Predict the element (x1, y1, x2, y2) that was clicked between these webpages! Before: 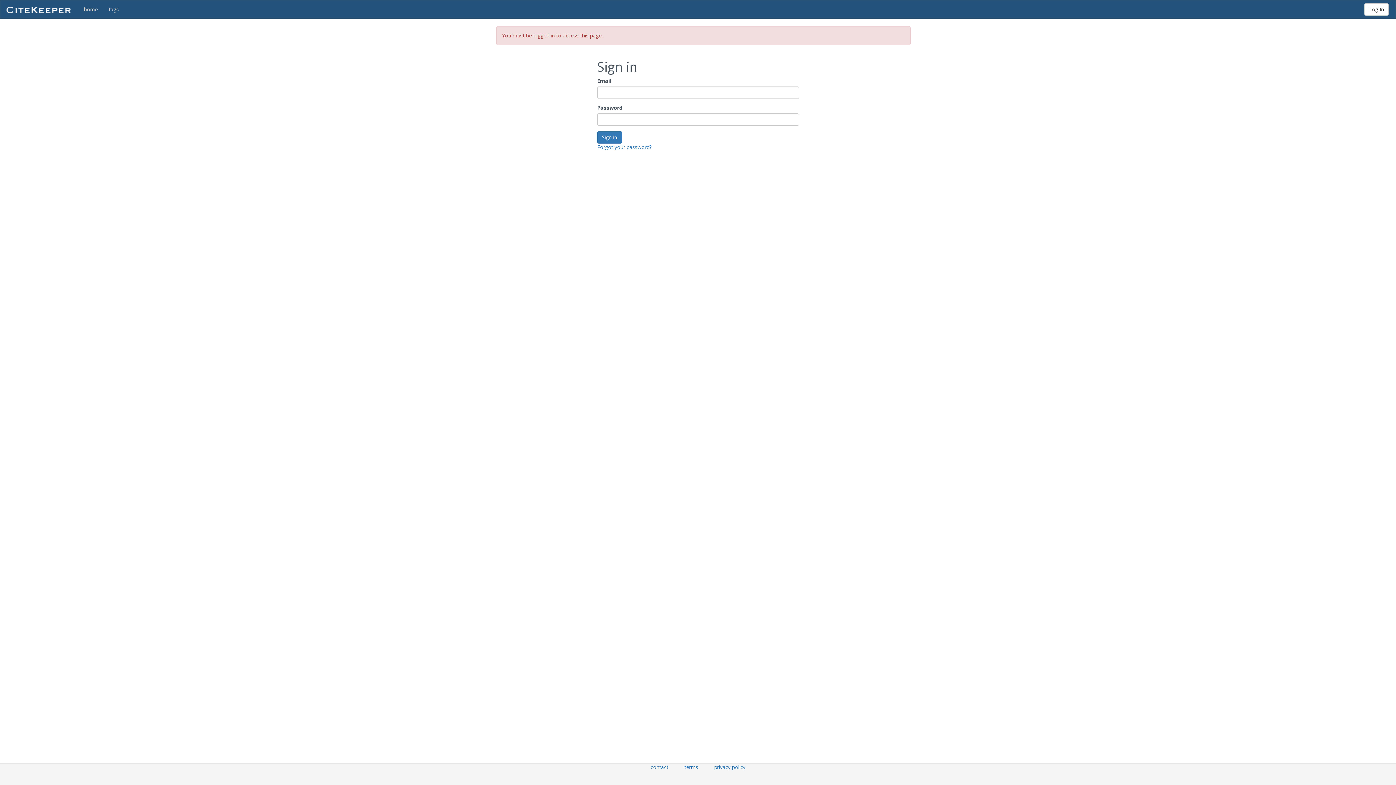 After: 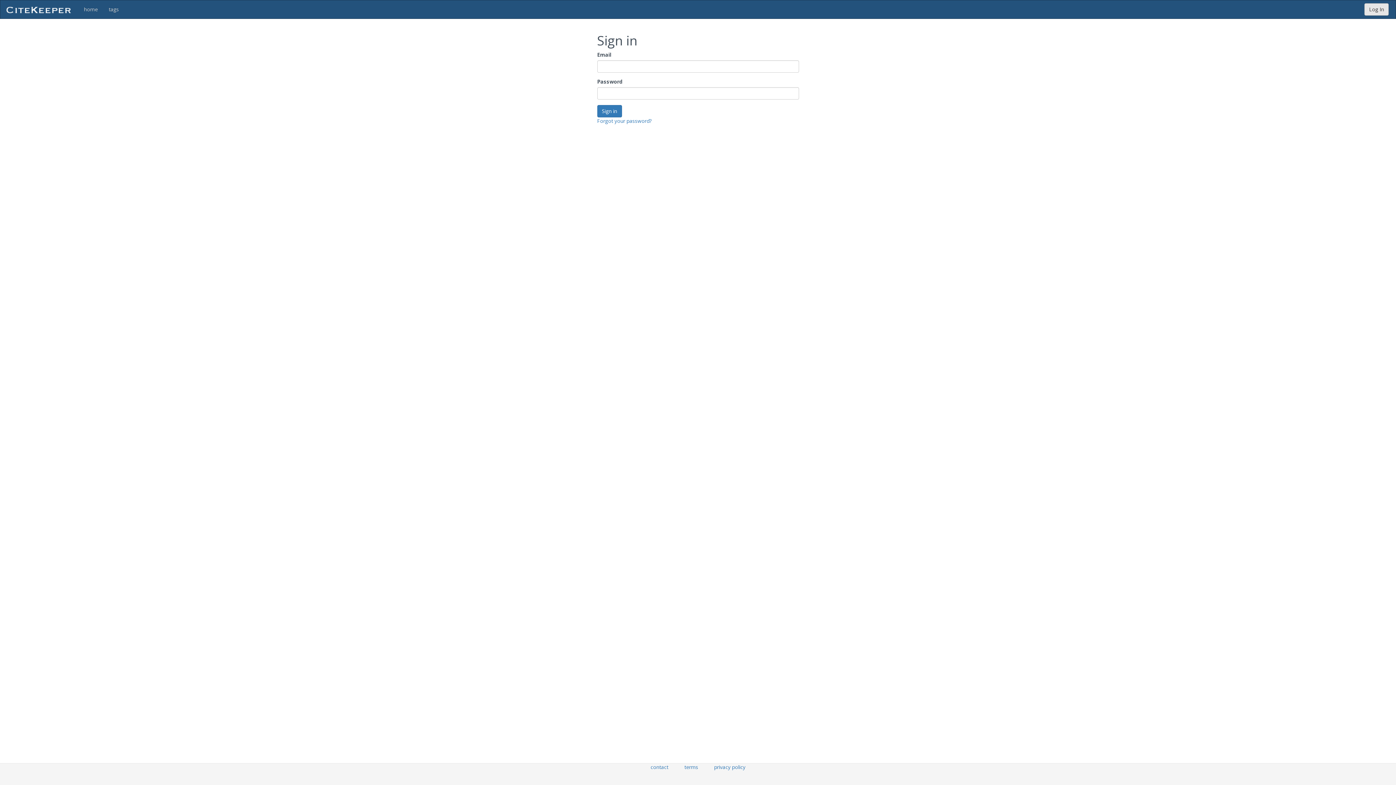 Action: label: Log In bbox: (1364, 3, 1389, 15)